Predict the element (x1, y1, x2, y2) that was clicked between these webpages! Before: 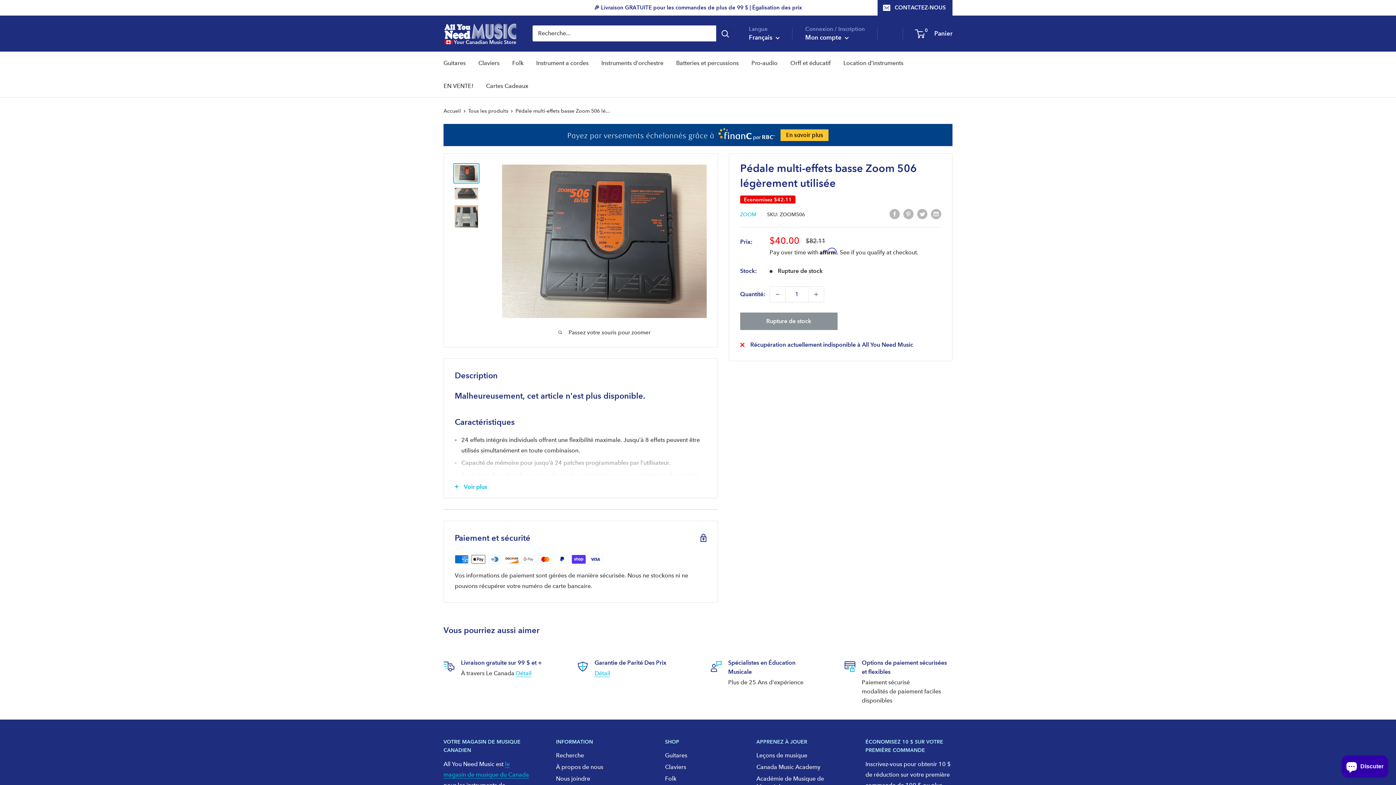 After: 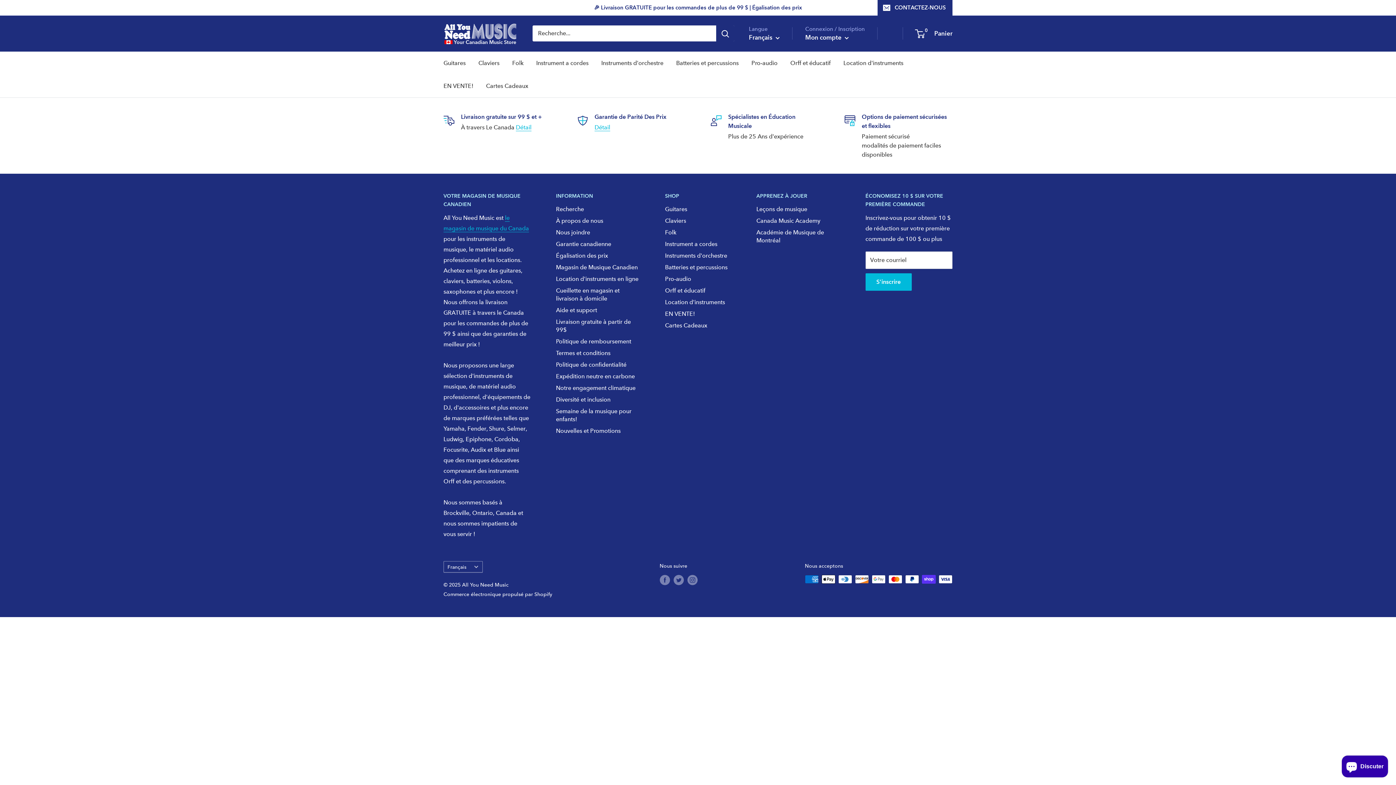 Action: label: ZOOM bbox: (740, 211, 756, 217)